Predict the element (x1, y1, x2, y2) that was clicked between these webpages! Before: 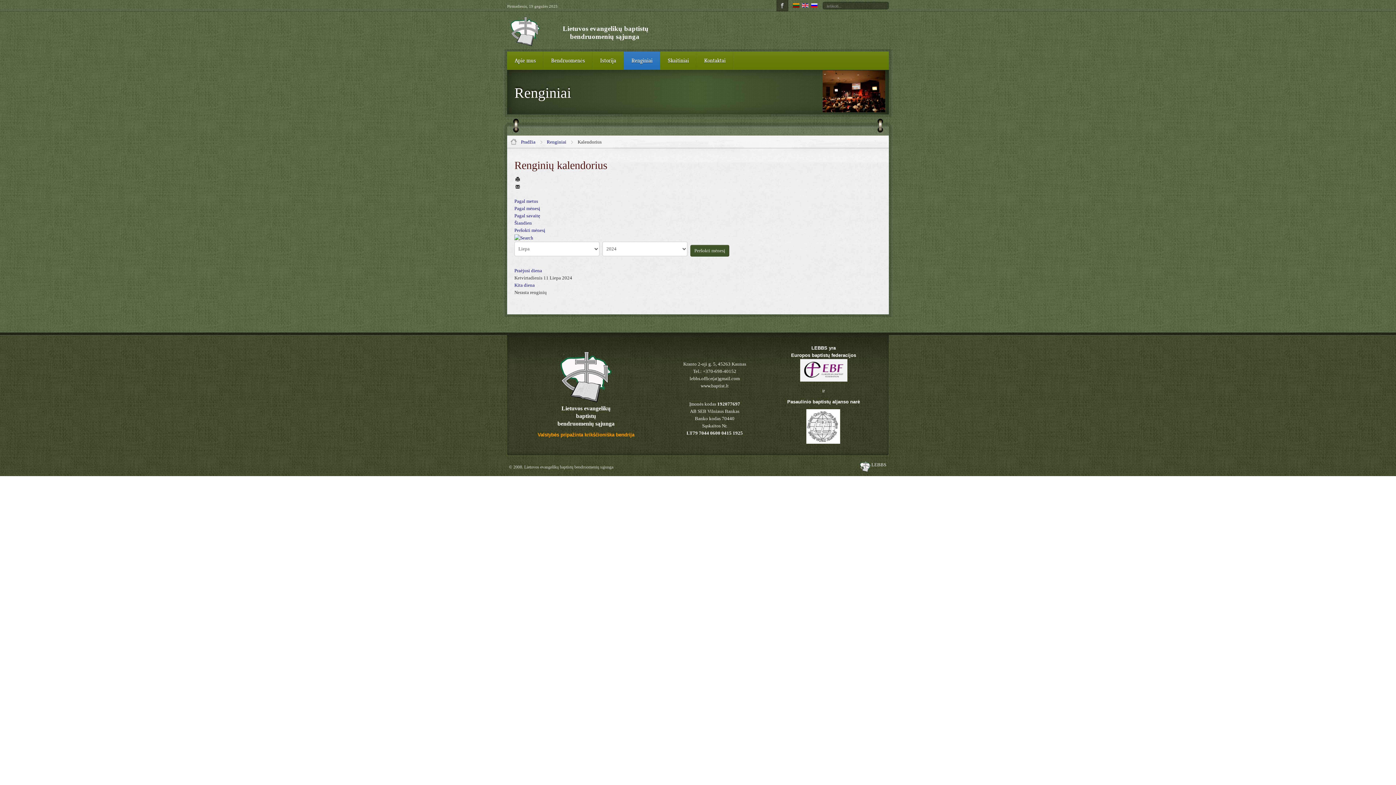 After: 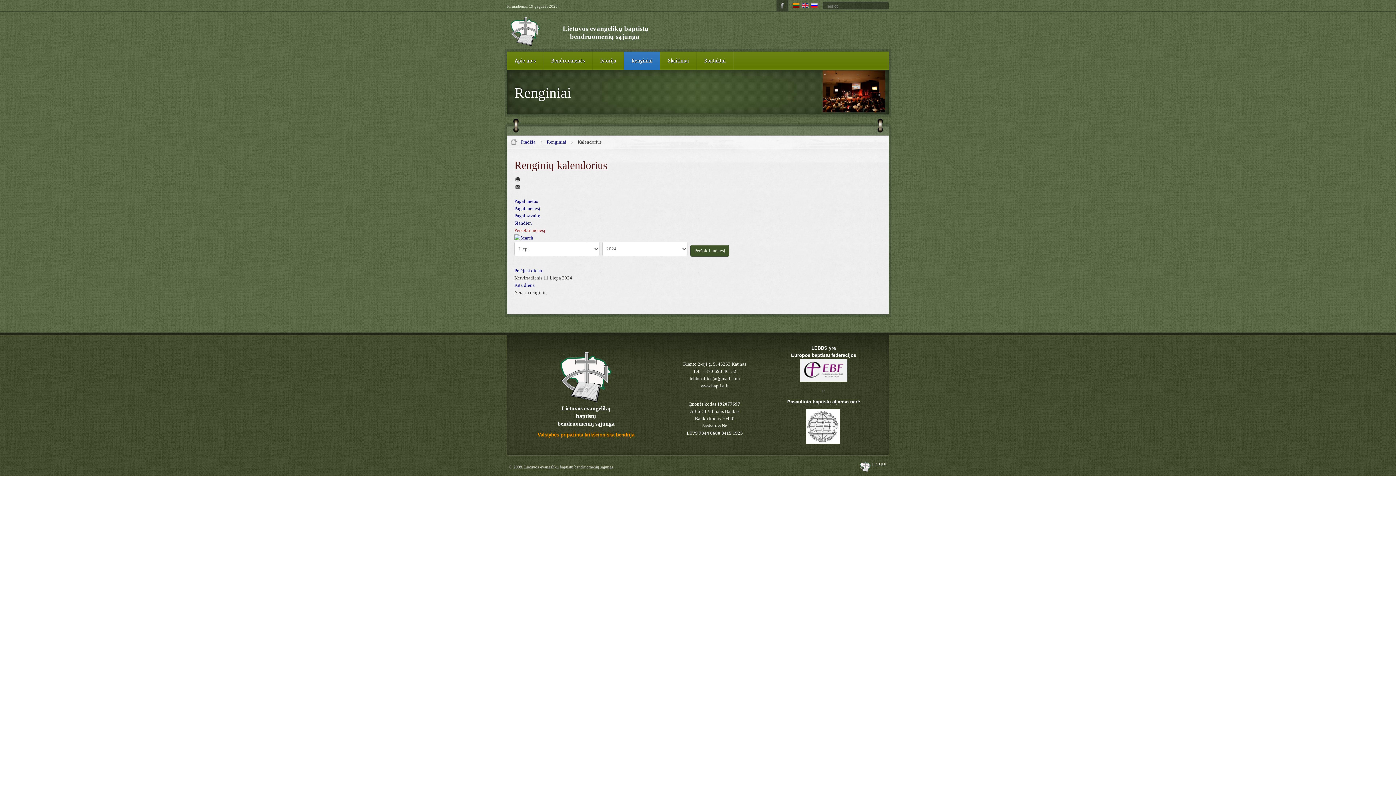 Action: bbox: (514, 227, 545, 233) label: Peršokti mėnesį